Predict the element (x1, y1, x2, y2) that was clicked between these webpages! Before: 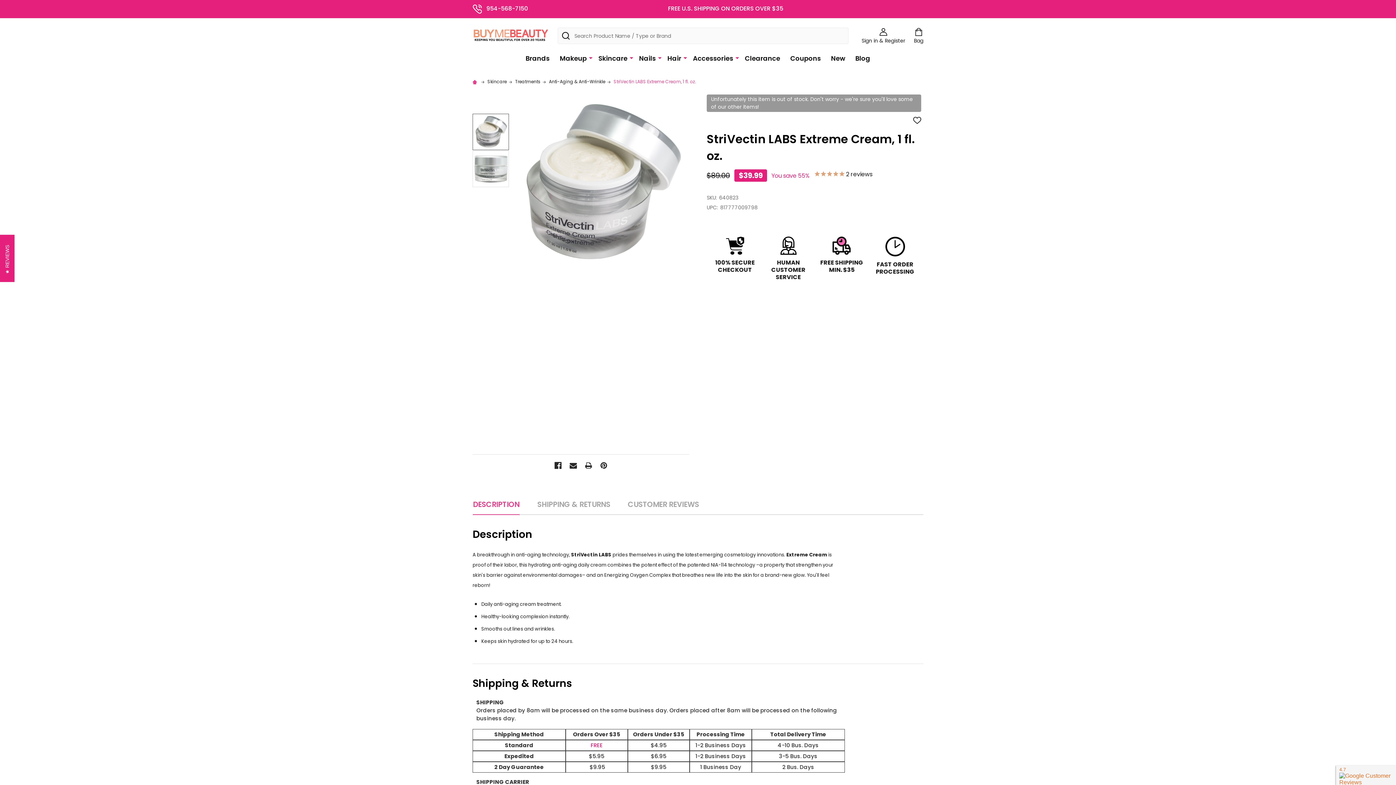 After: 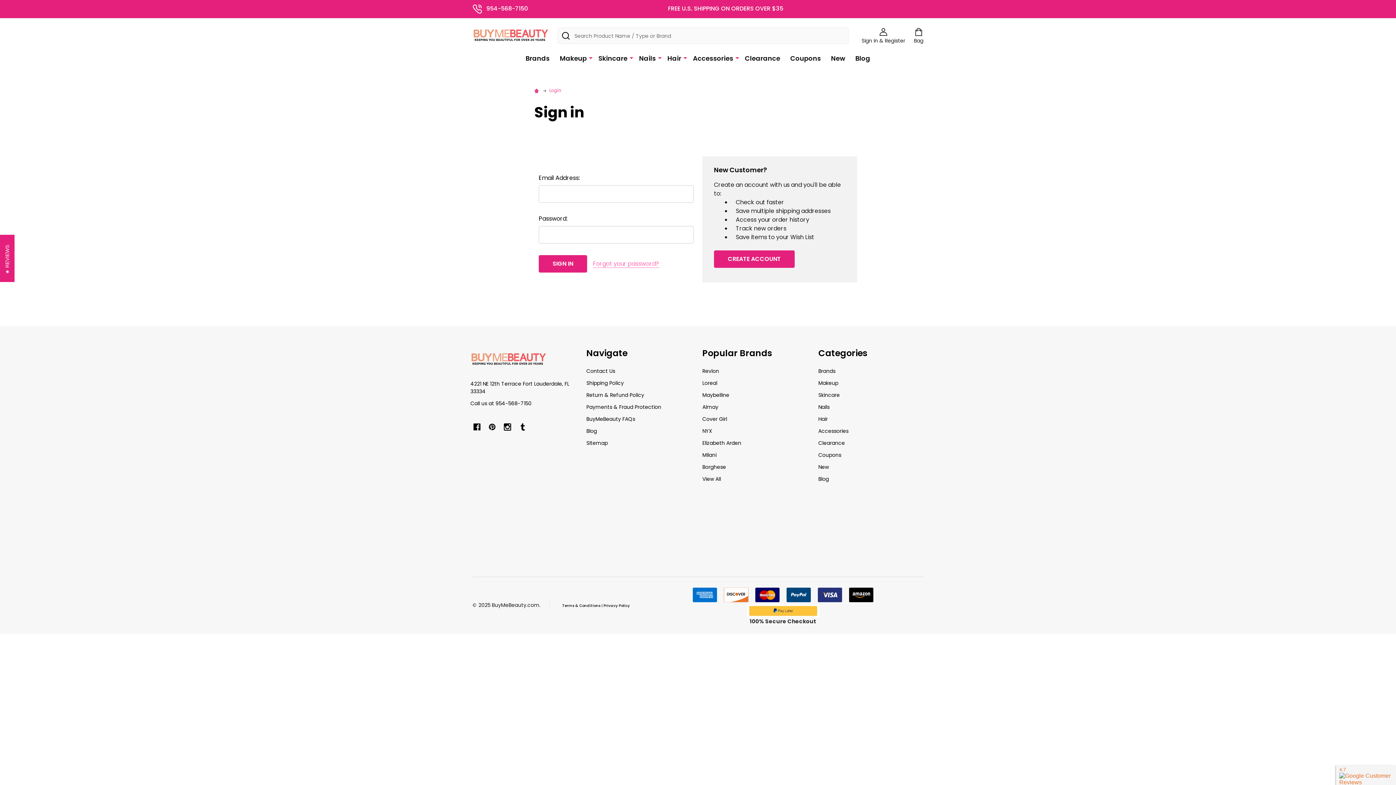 Action: label: Sign in & Register bbox: (861, 28, 905, 43)